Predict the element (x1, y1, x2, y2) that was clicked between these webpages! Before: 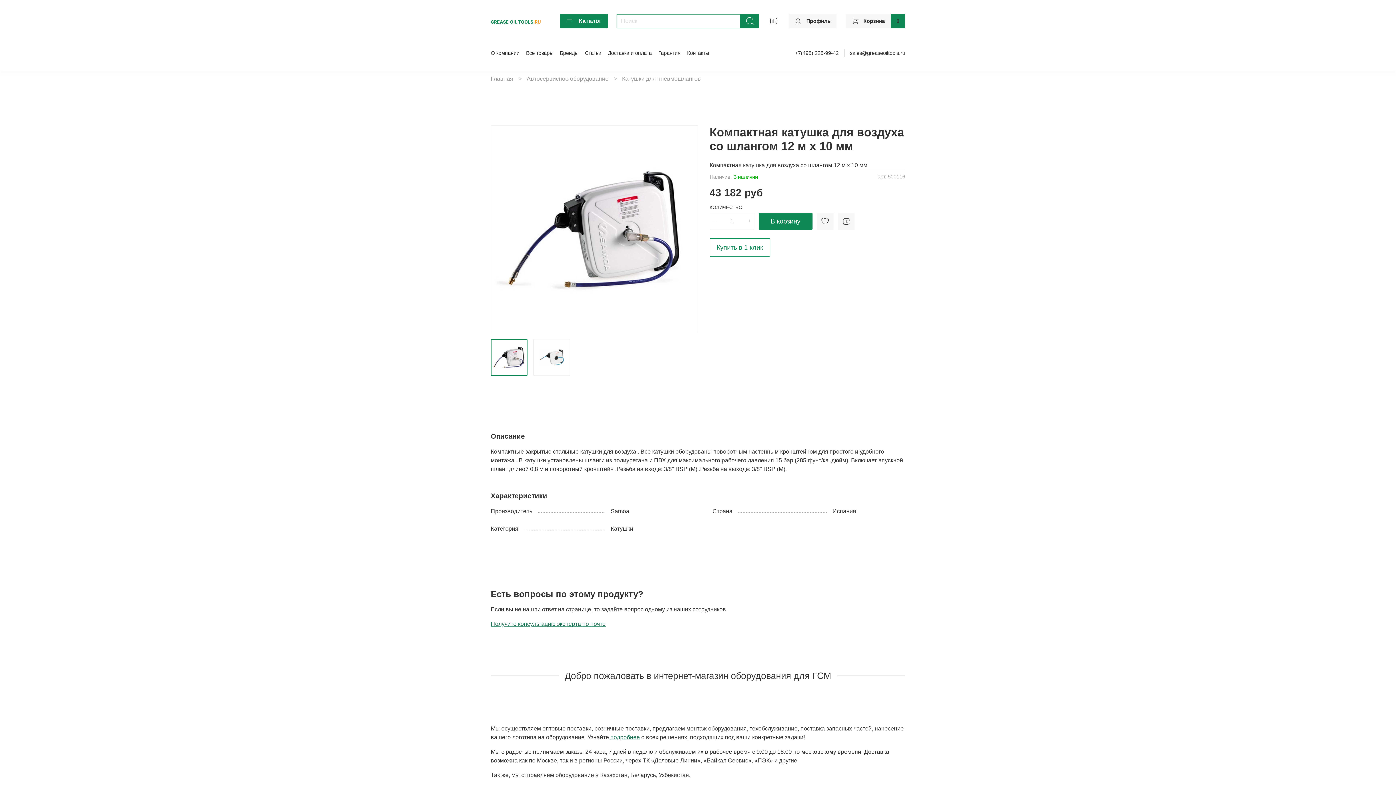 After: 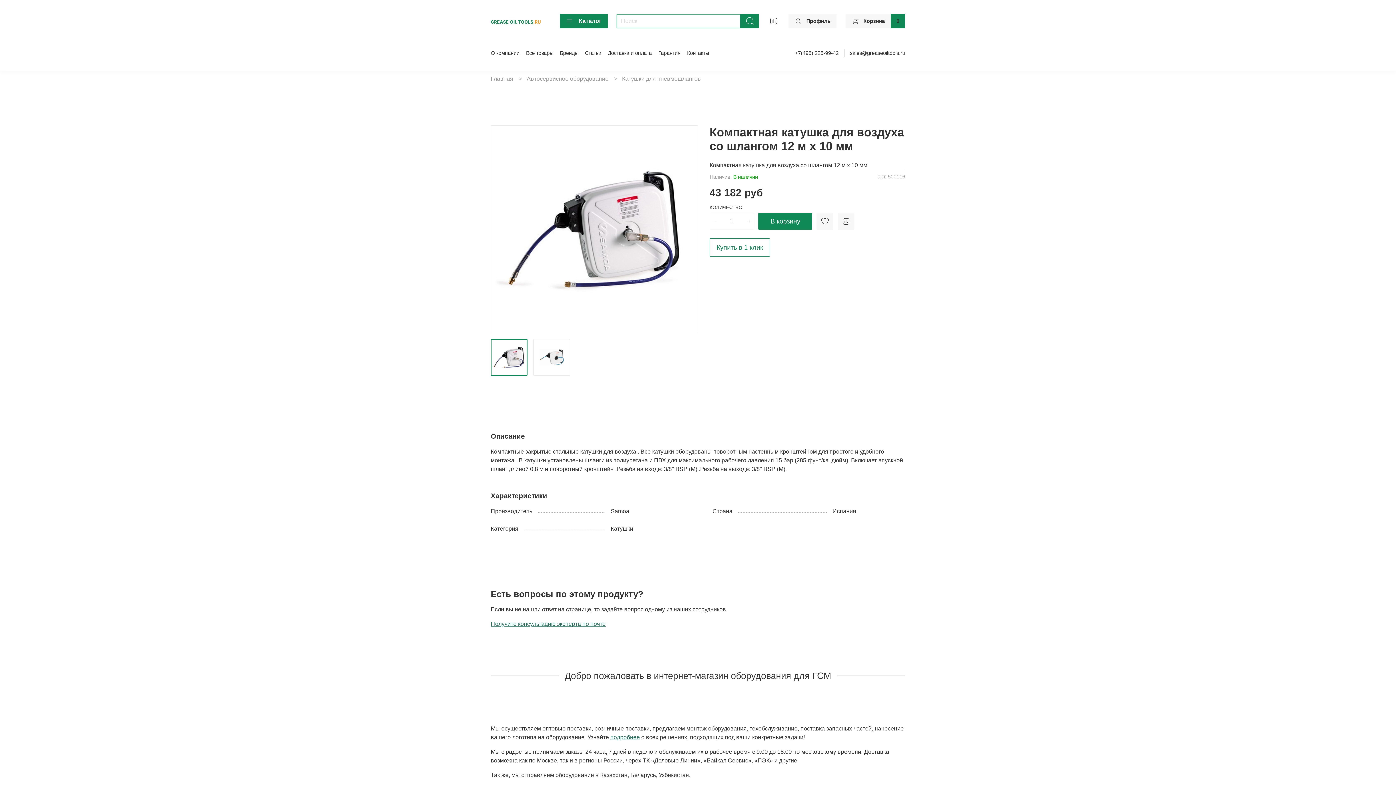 Action: bbox: (710, 213, 719, 229)